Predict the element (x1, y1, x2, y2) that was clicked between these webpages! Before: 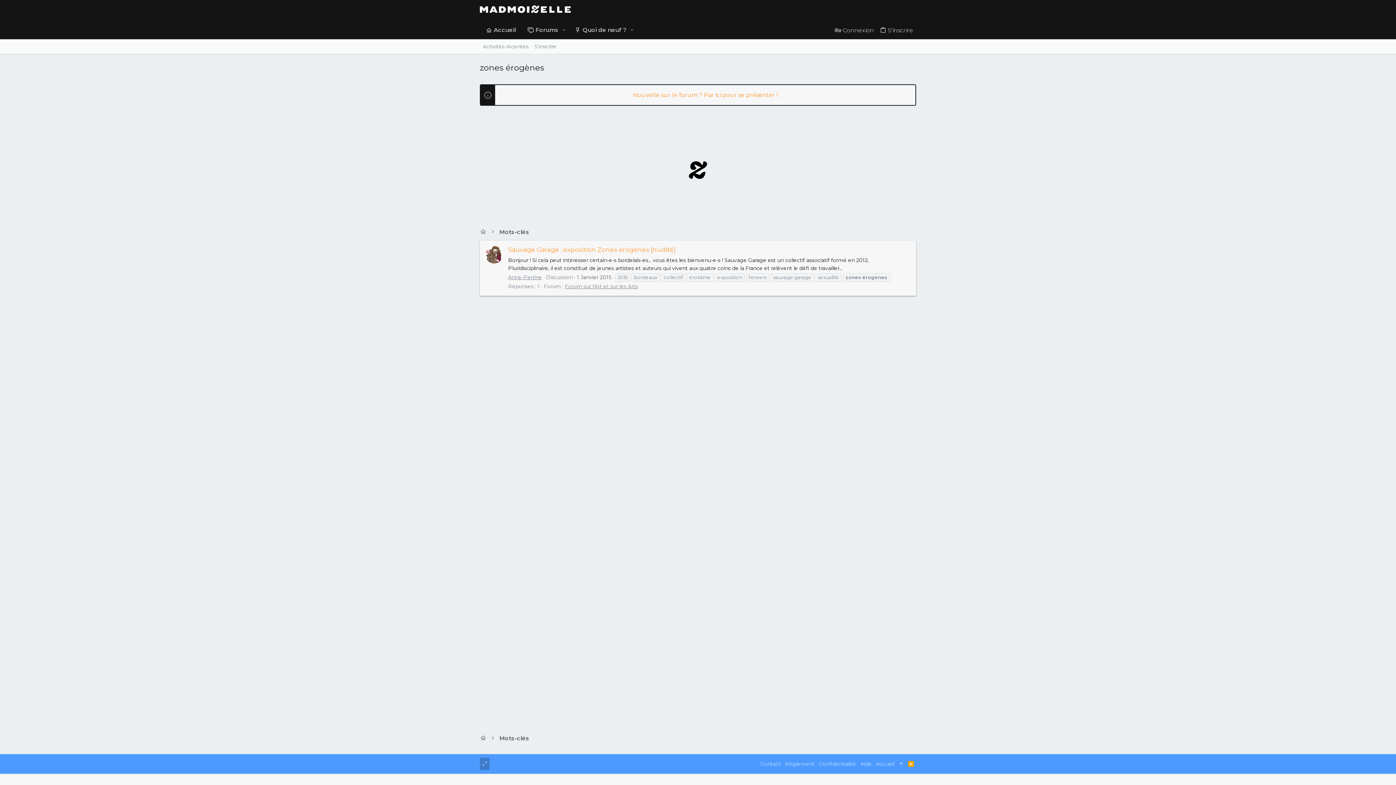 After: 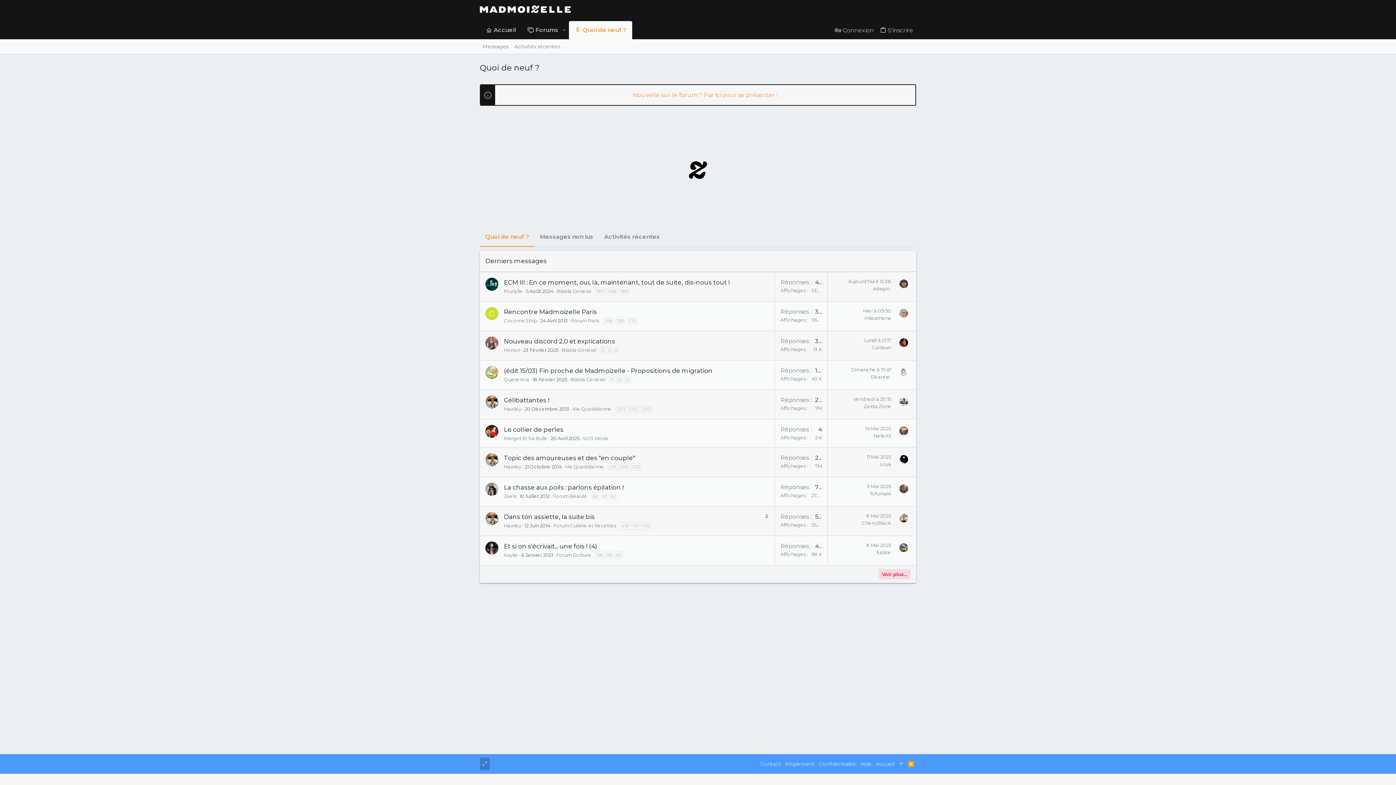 Action: label: Quoi de neuf ? bbox: (568, 21, 627, 39)